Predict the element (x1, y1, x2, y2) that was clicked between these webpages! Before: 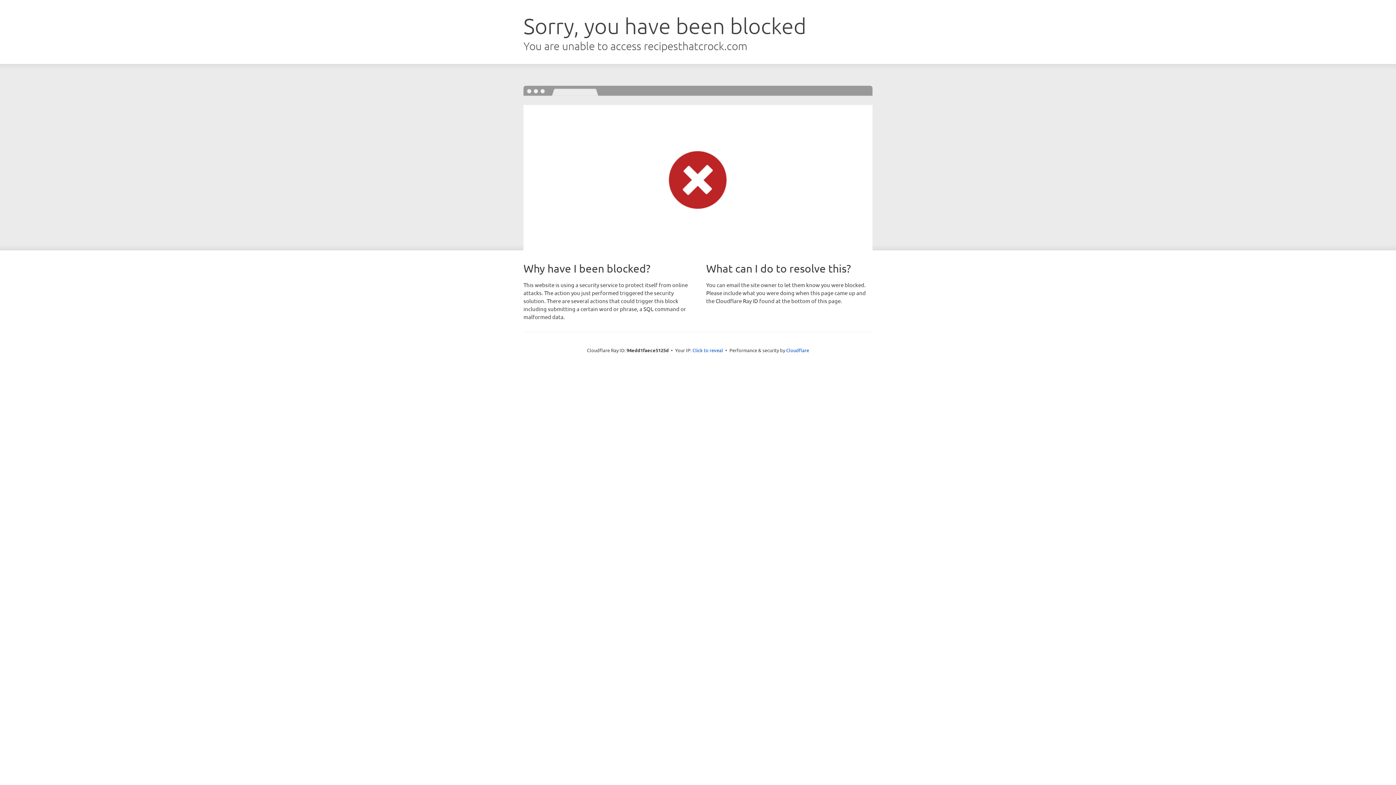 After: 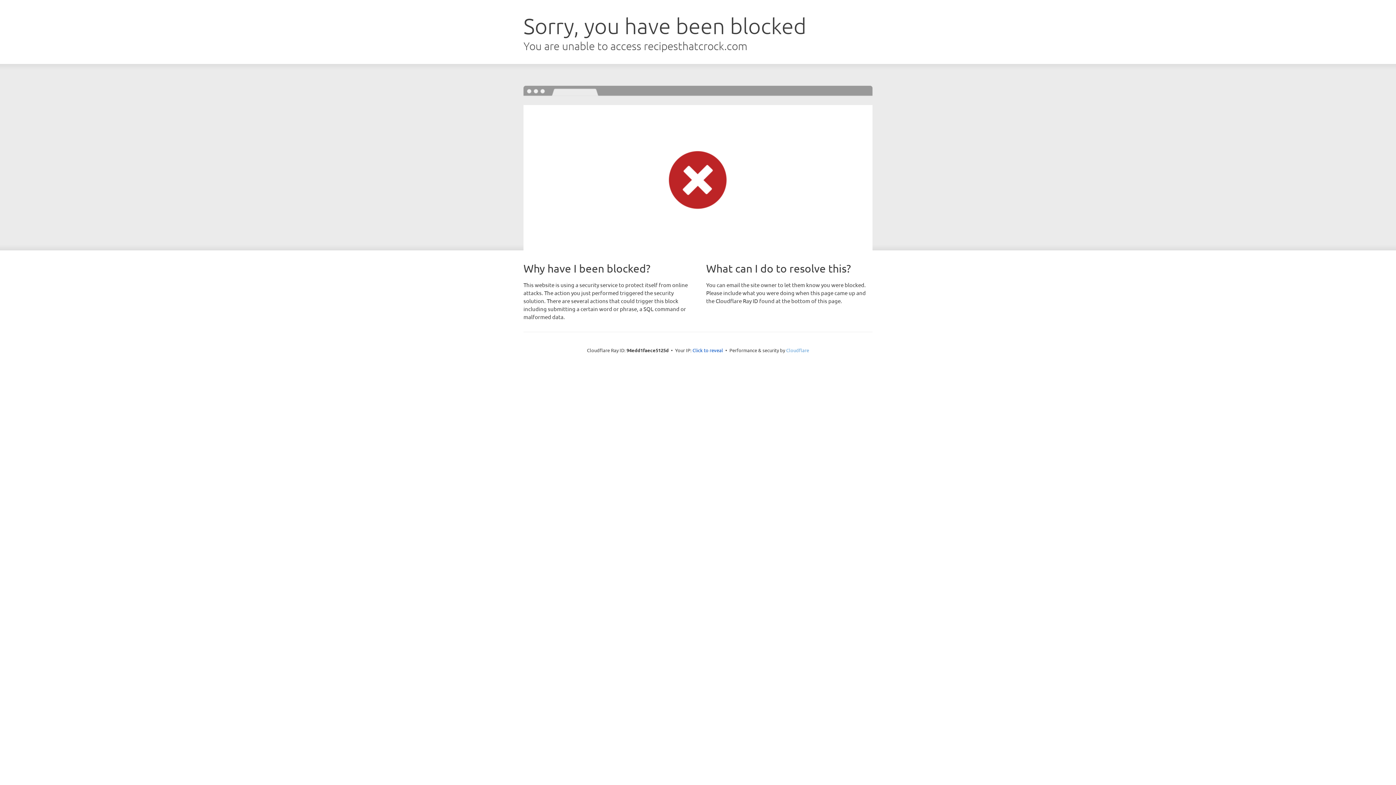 Action: label: Cloudflare bbox: (786, 347, 809, 353)